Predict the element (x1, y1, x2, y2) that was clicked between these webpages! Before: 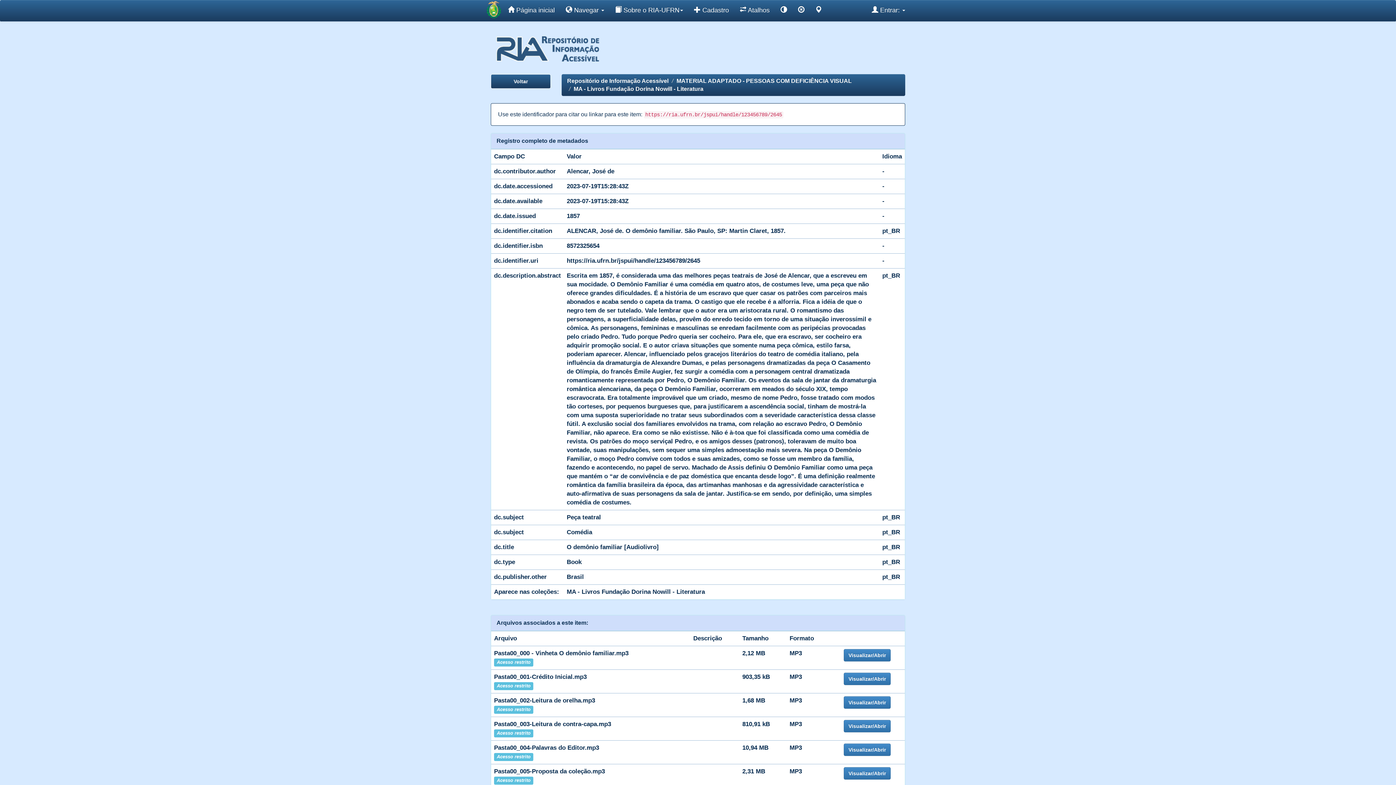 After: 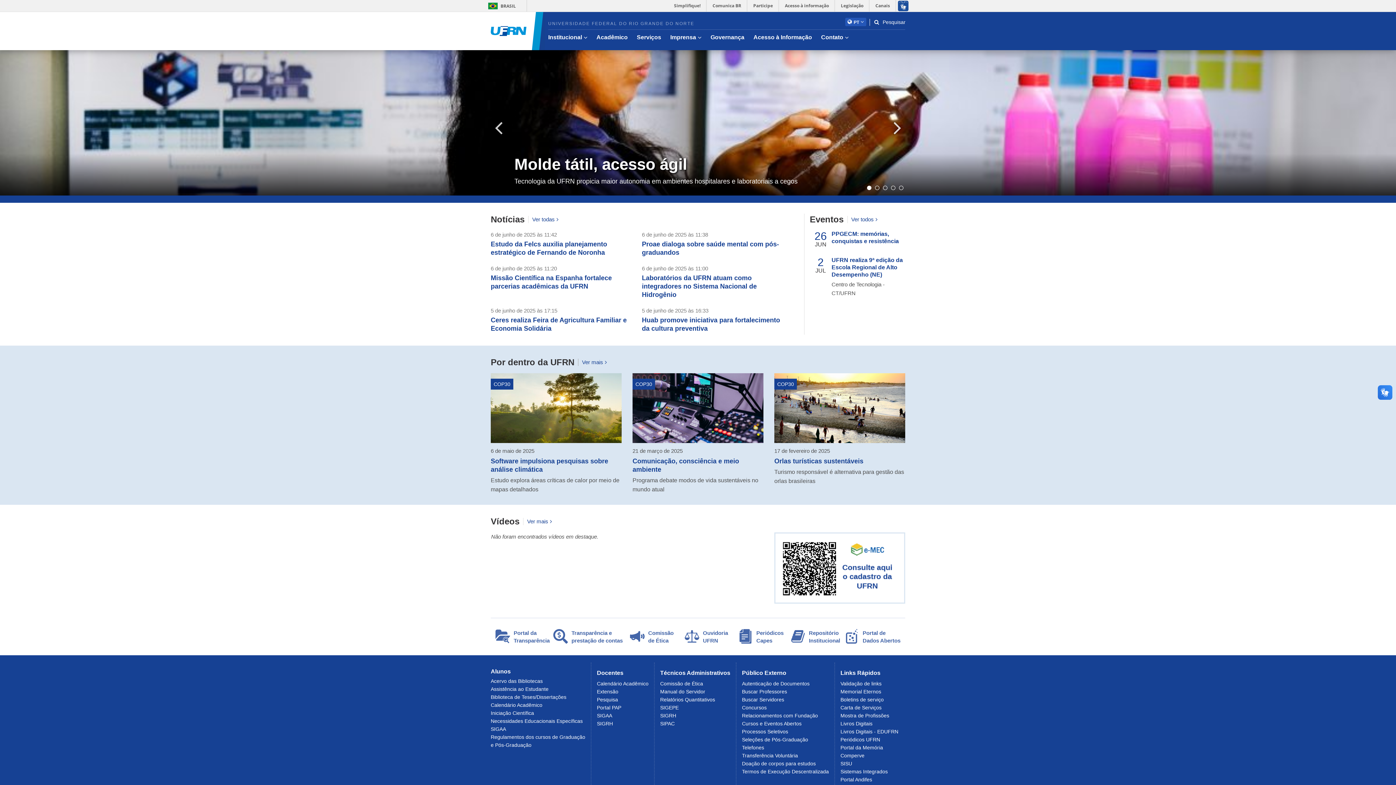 Action: bbox: (485, 0, 502, 19)